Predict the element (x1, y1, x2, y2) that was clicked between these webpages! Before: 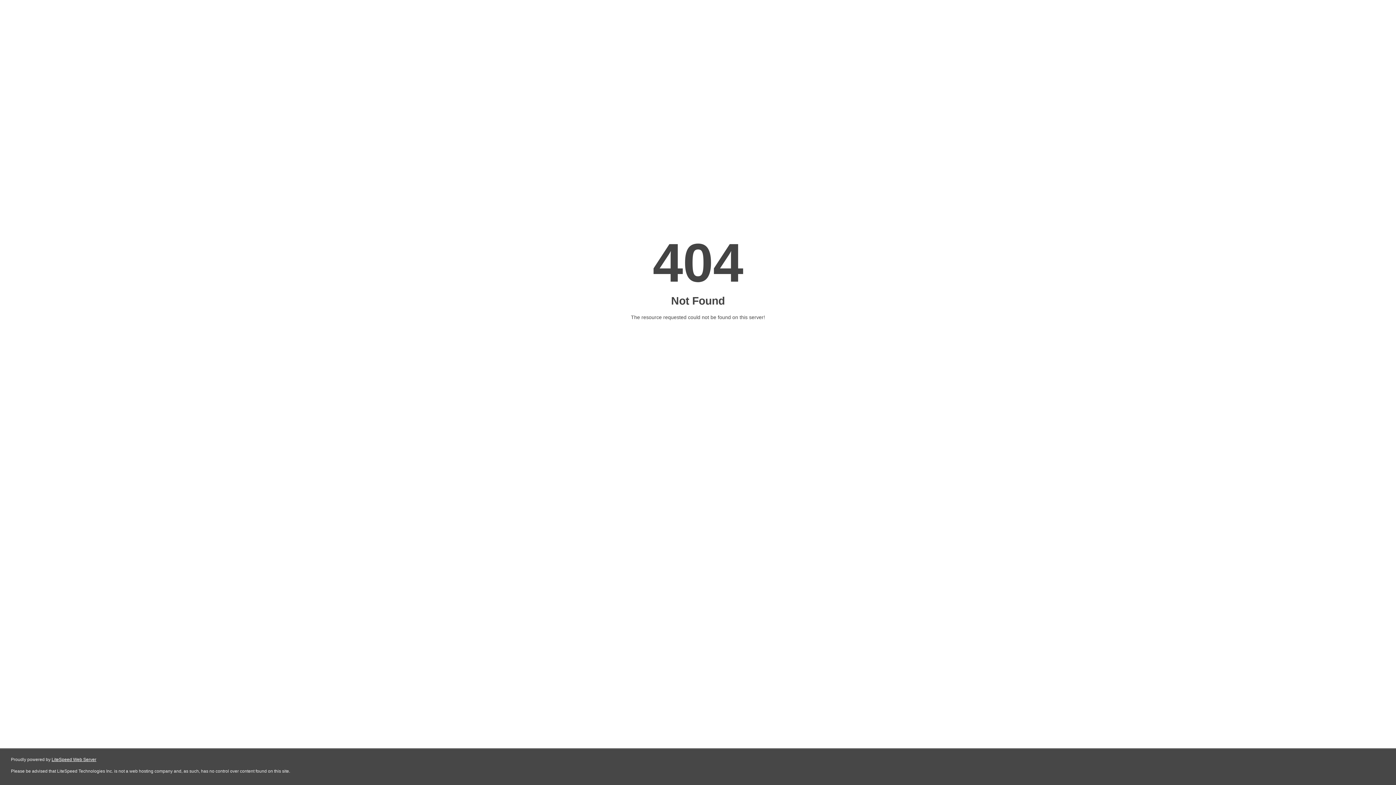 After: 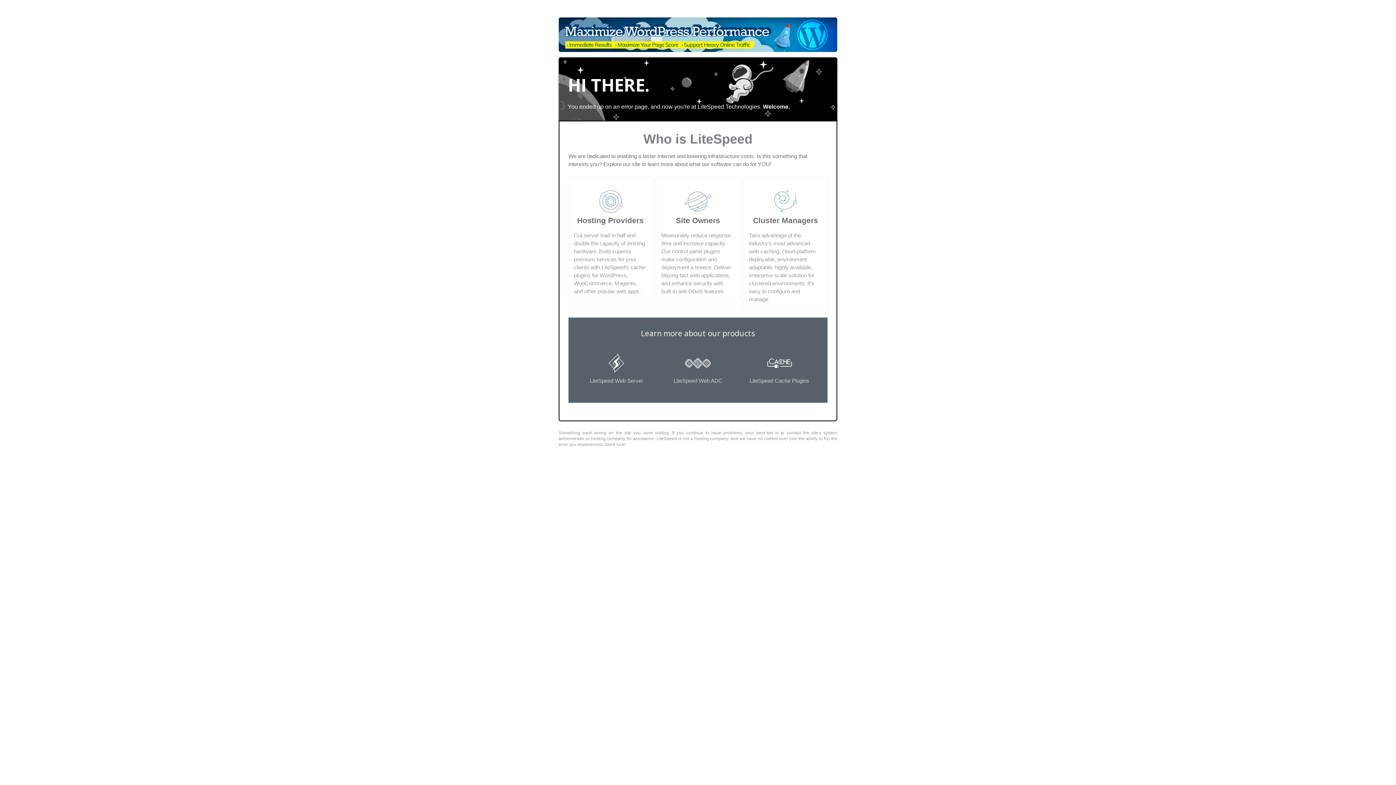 Action: label: LiteSpeed Web Server bbox: (51, 757, 96, 762)